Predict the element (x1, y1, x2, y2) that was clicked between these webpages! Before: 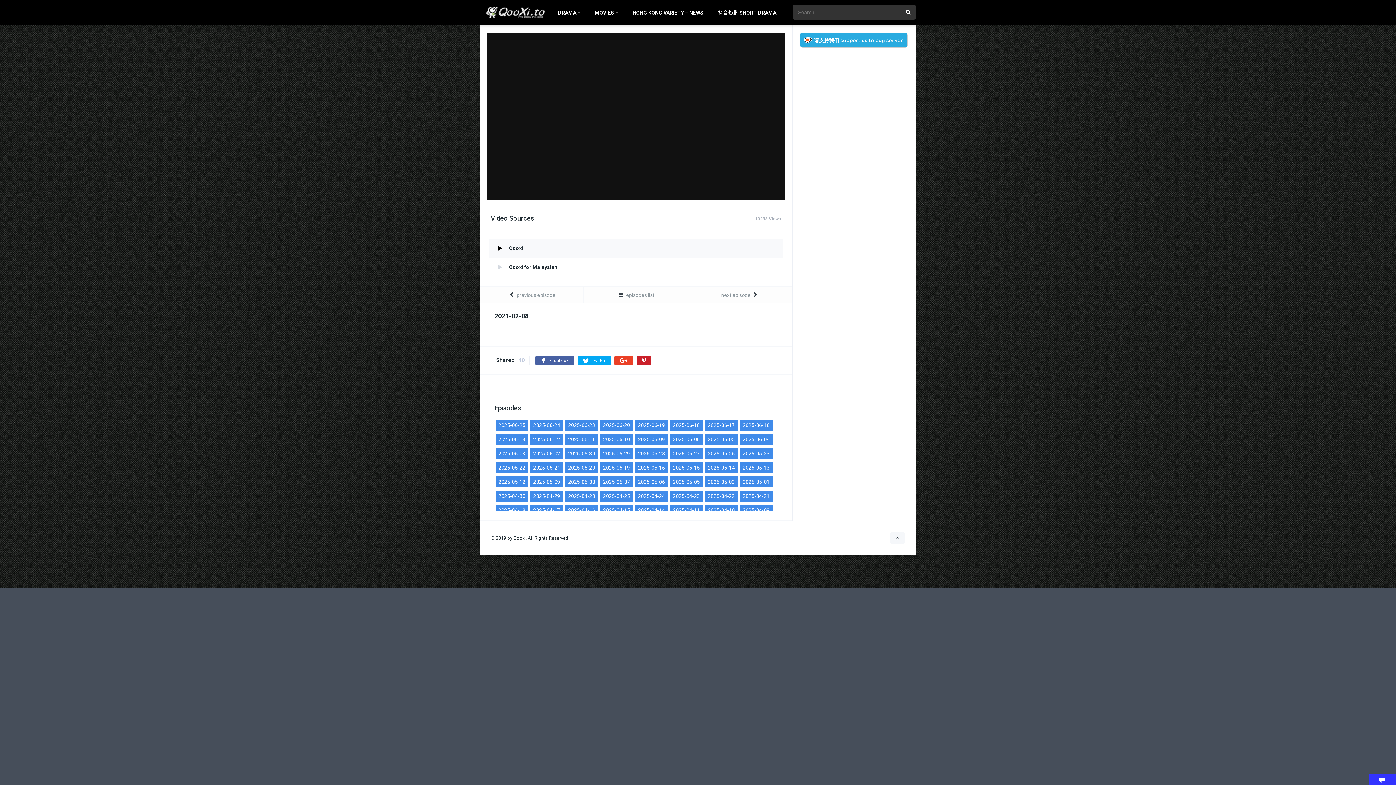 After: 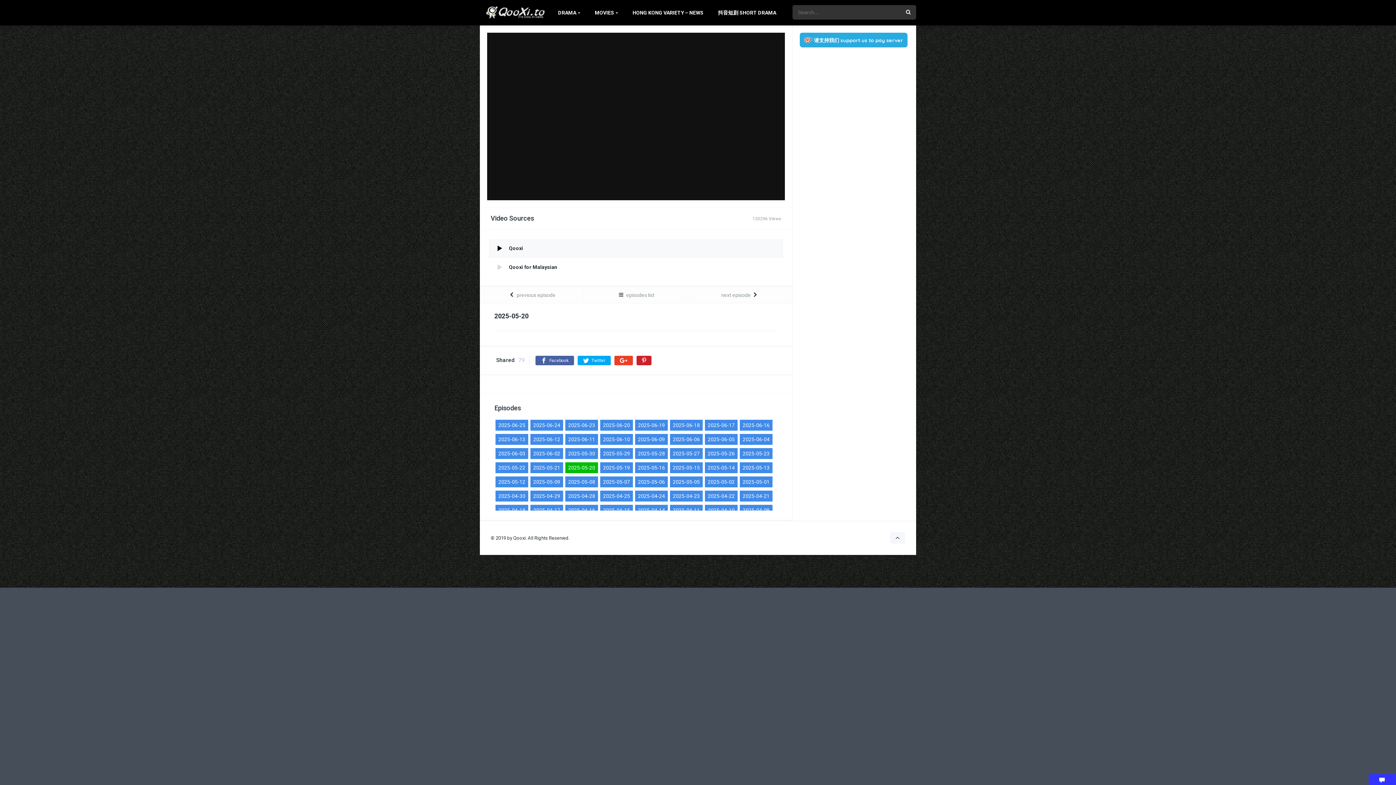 Action: label: 2025-05-20 bbox: (565, 462, 598, 473)